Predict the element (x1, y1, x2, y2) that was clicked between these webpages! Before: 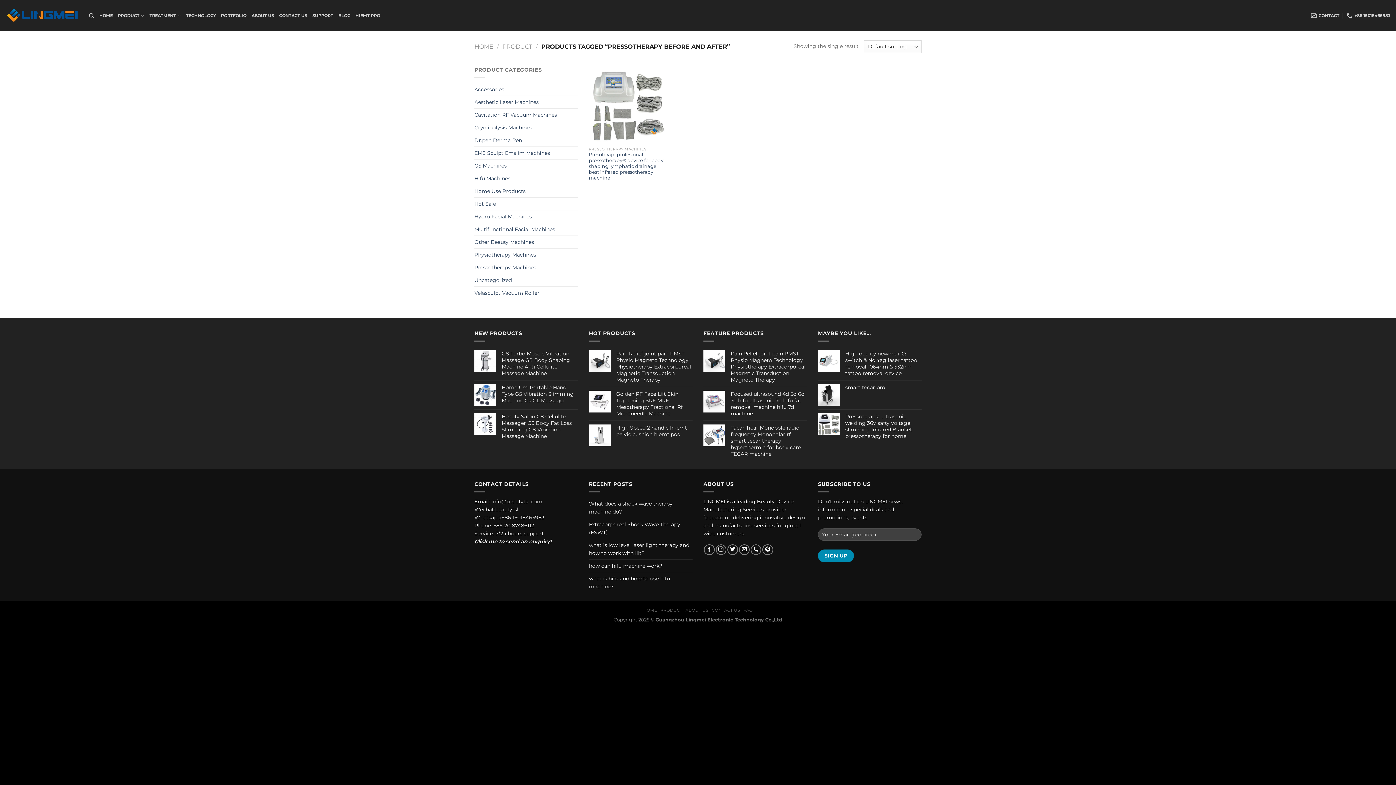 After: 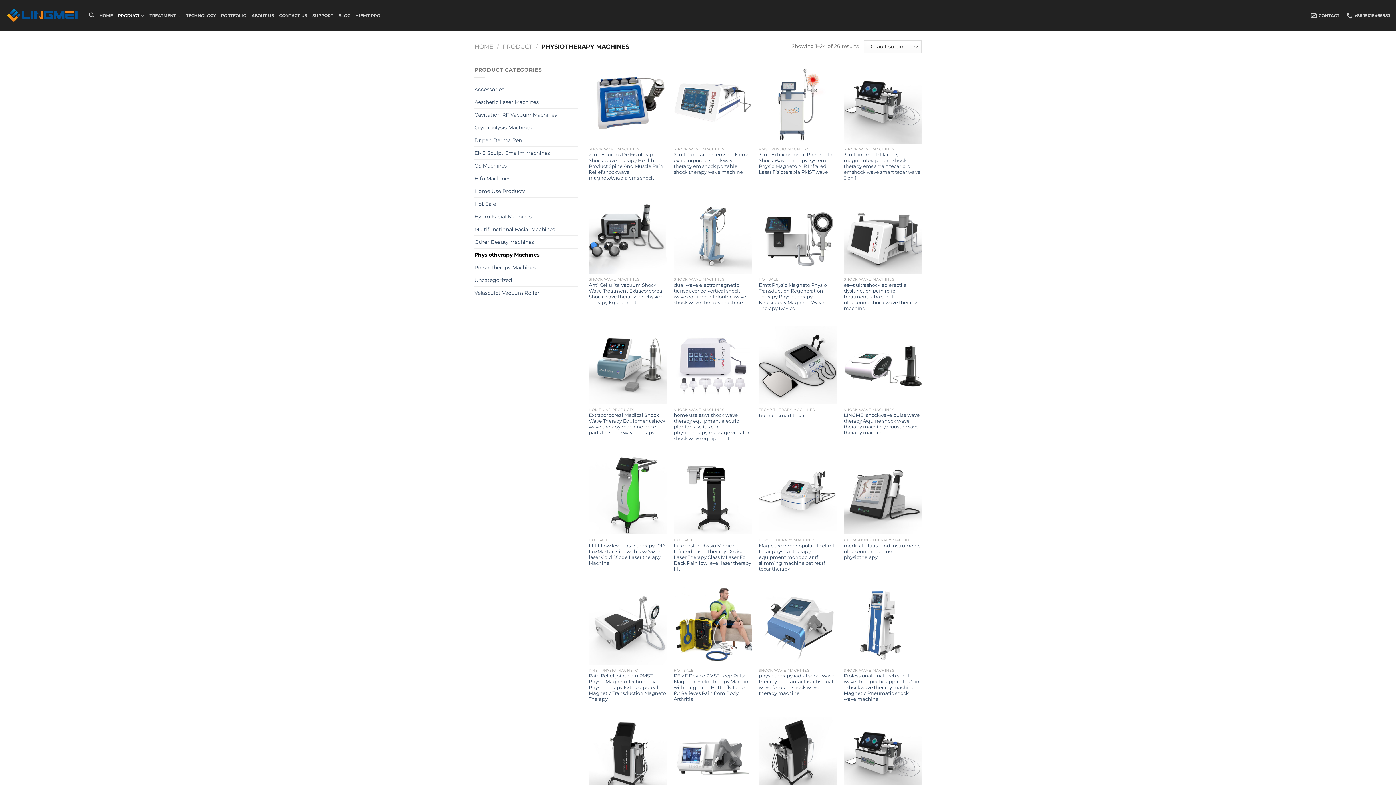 Action: label: Physiotherapy Machines bbox: (474, 248, 578, 261)